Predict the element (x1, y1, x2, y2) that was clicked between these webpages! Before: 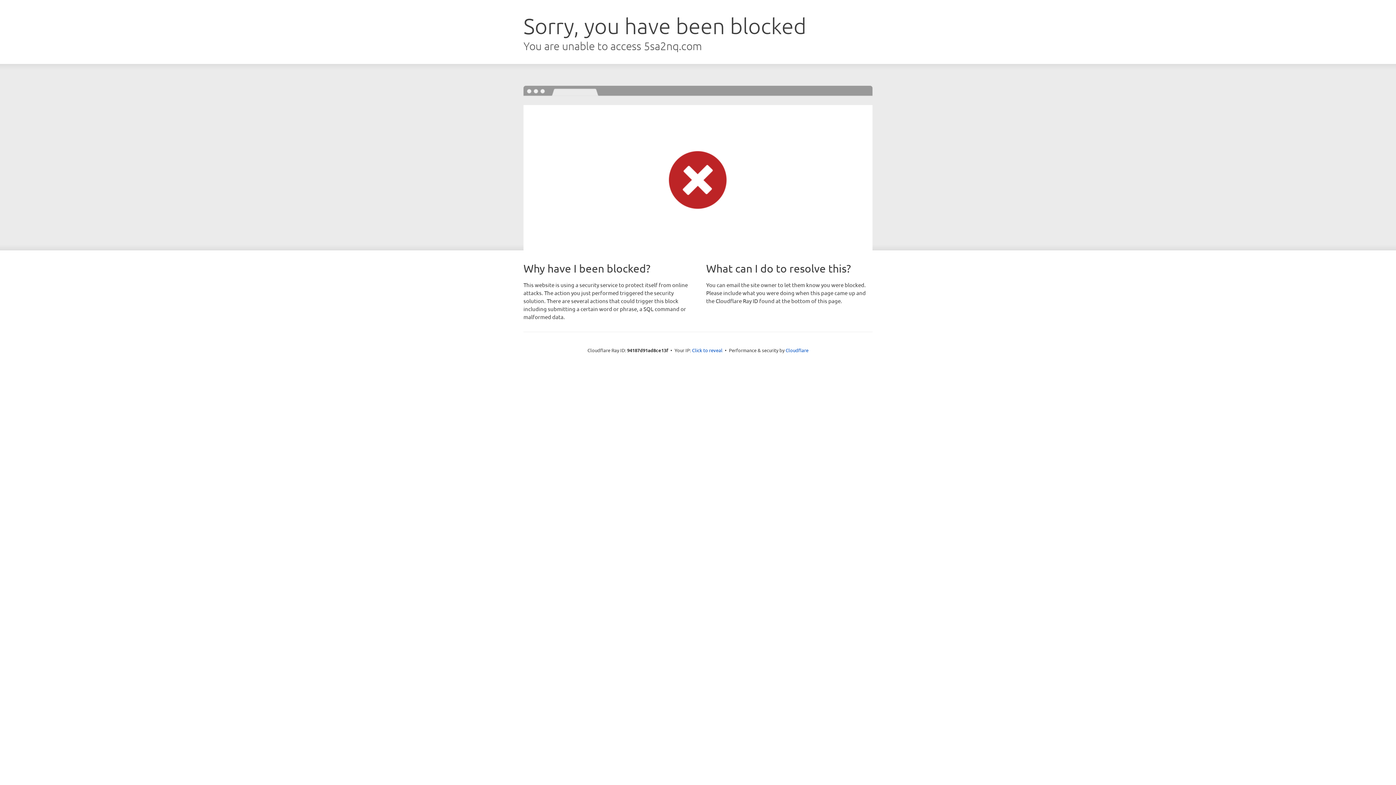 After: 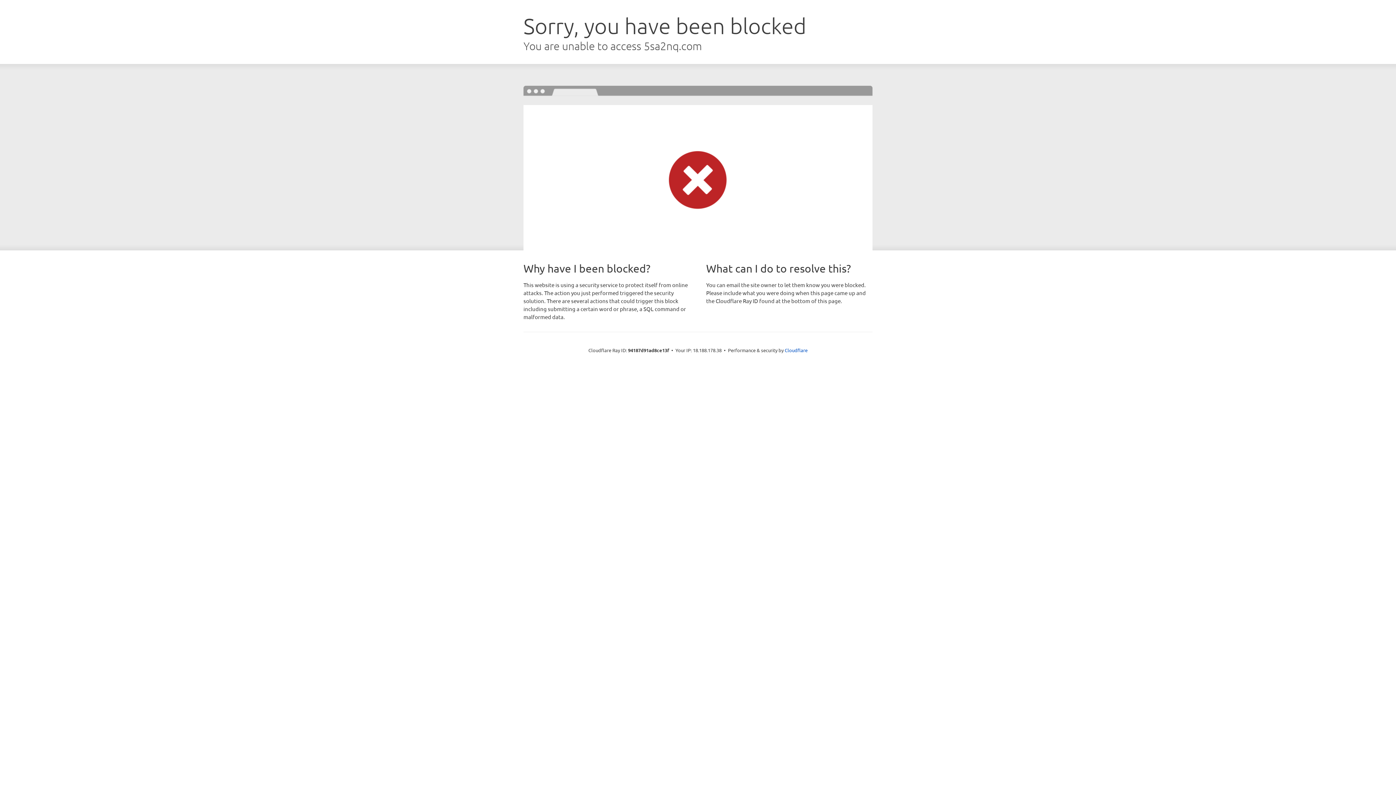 Action: bbox: (692, 346, 722, 353) label: Click to reveal